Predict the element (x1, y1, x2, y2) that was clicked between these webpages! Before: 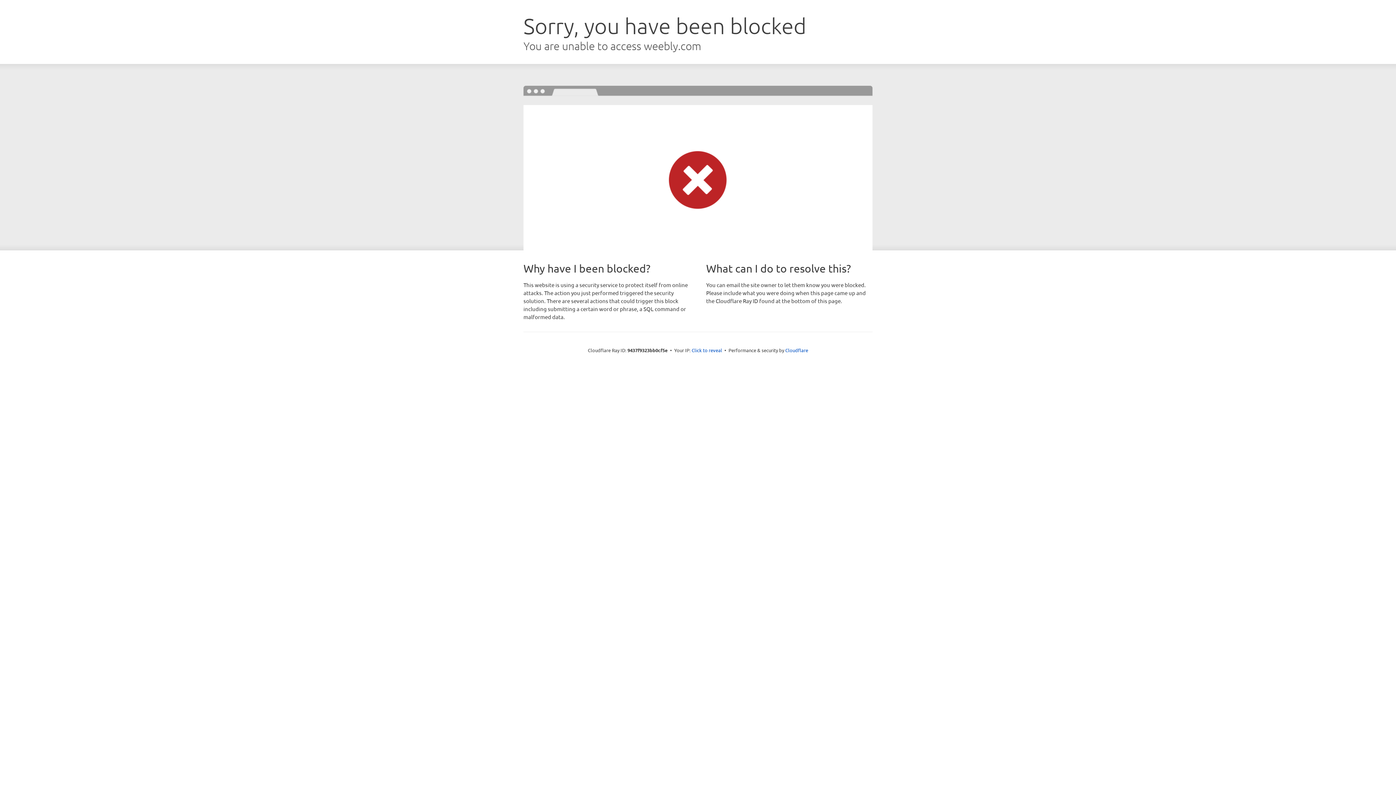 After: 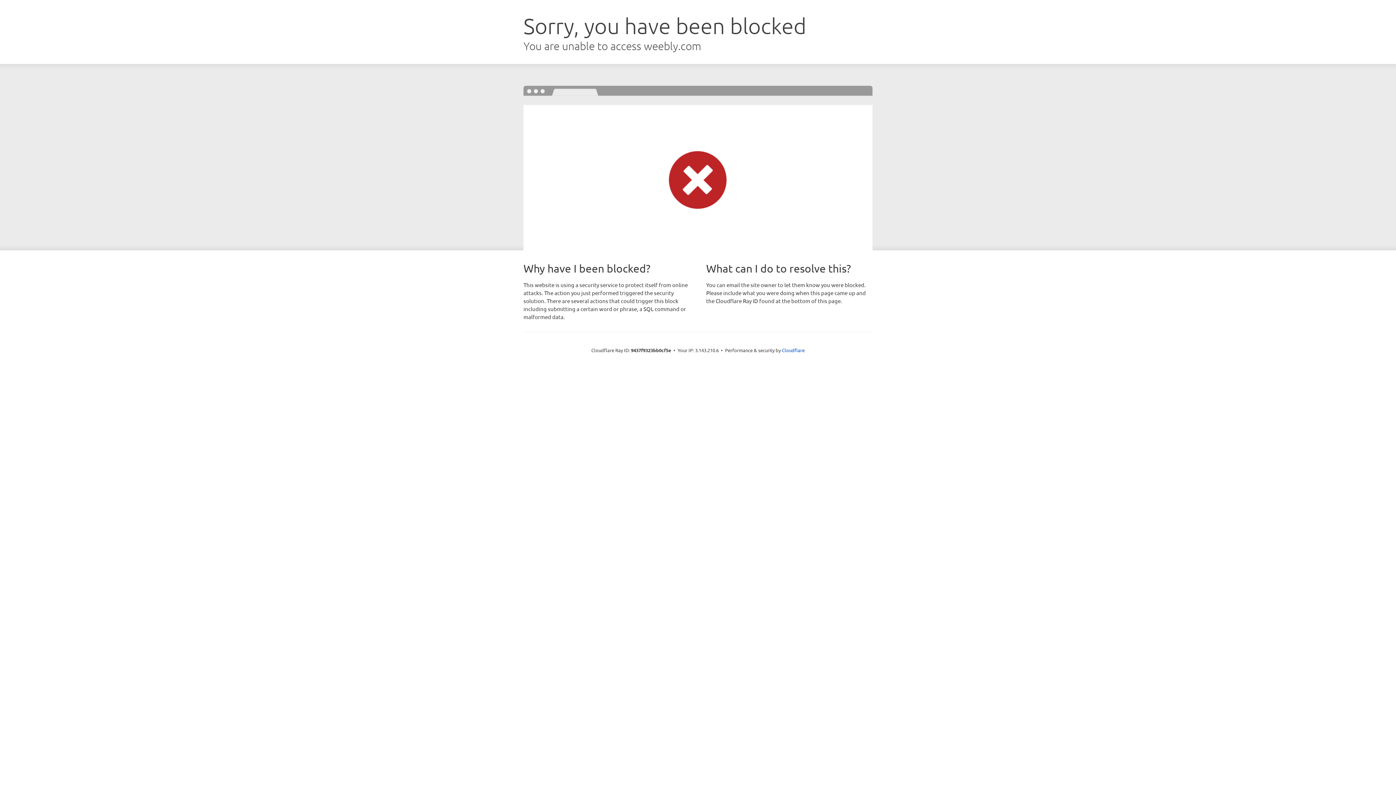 Action: bbox: (691, 346, 722, 353) label: Click to reveal